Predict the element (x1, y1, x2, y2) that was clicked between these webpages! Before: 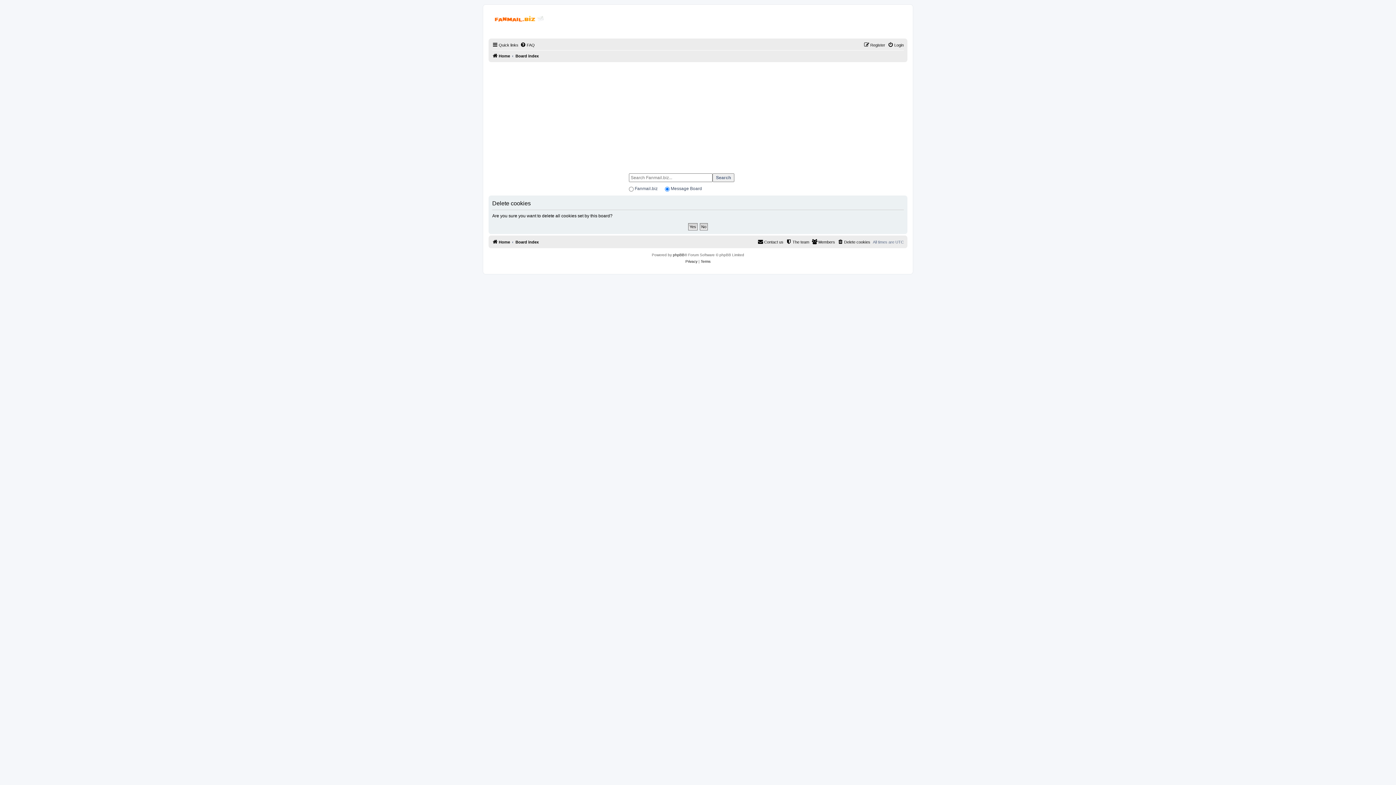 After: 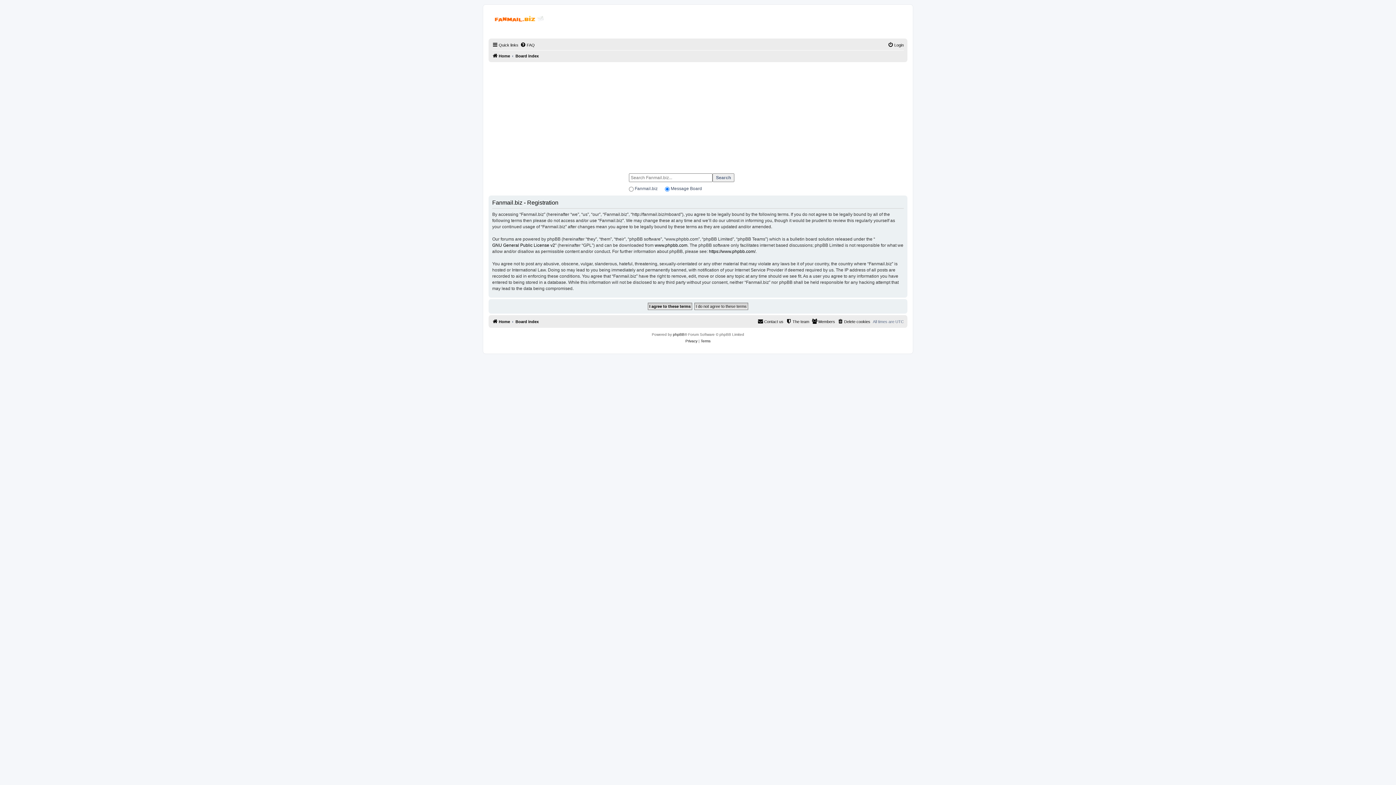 Action: bbox: (864, 40, 885, 49) label: Register